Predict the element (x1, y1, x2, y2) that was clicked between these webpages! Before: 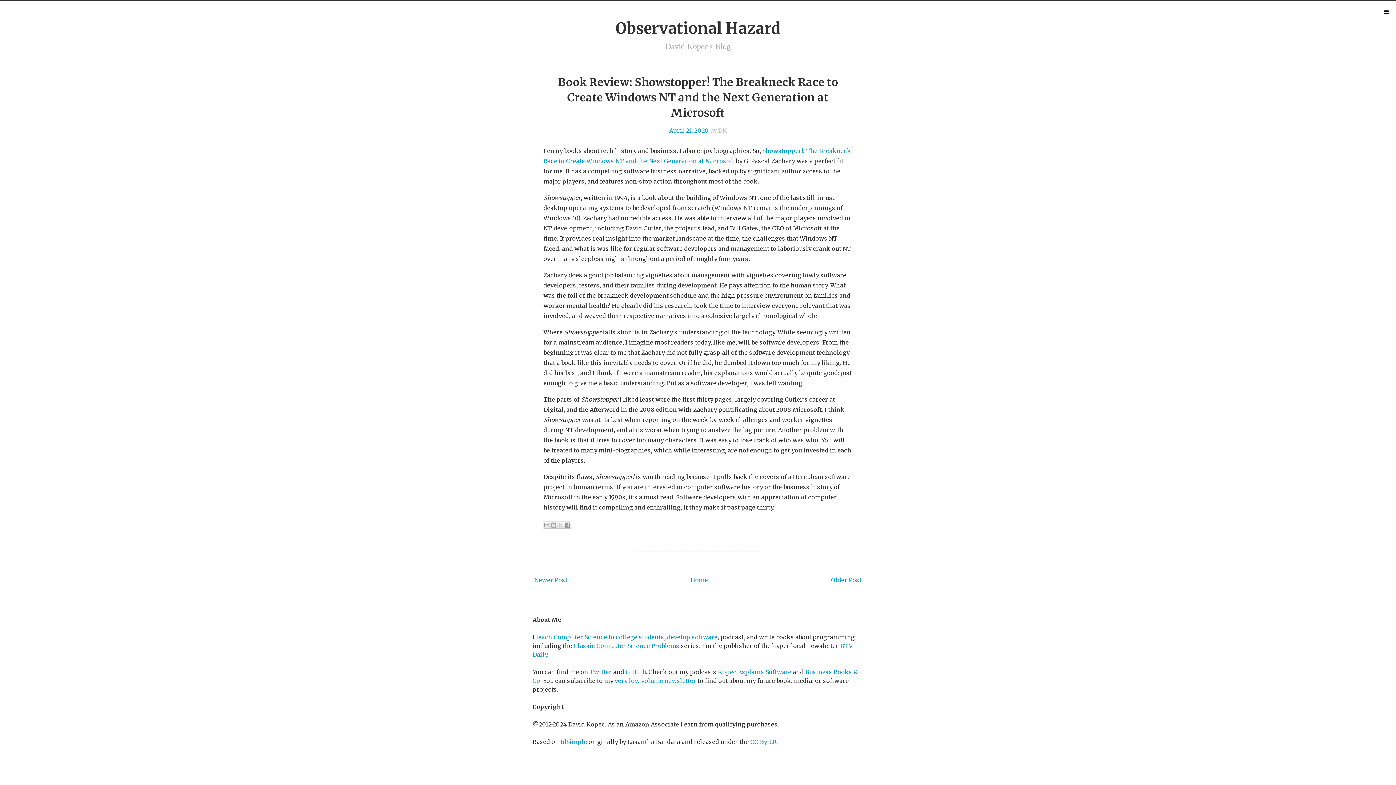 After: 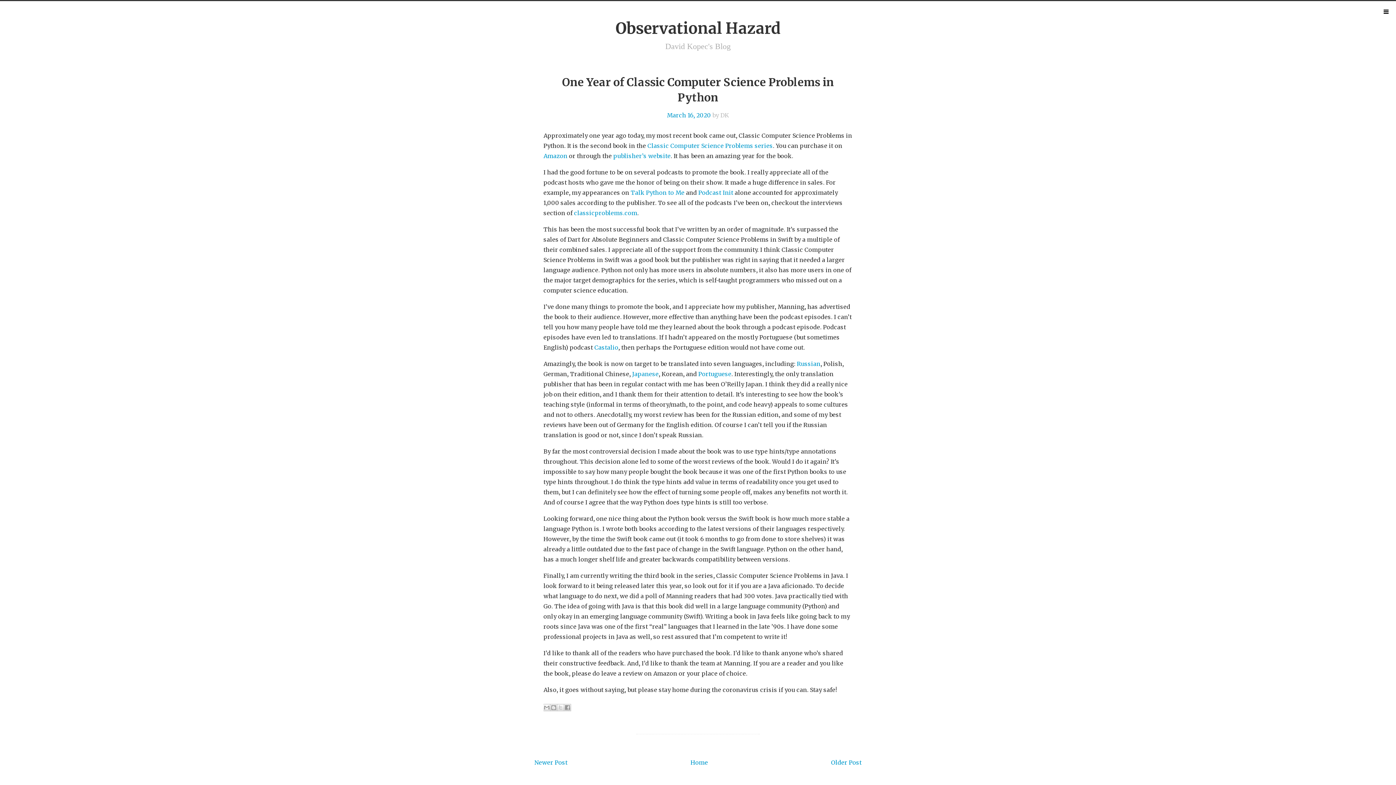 Action: bbox: (831, 576, 861, 584) label: Older Post